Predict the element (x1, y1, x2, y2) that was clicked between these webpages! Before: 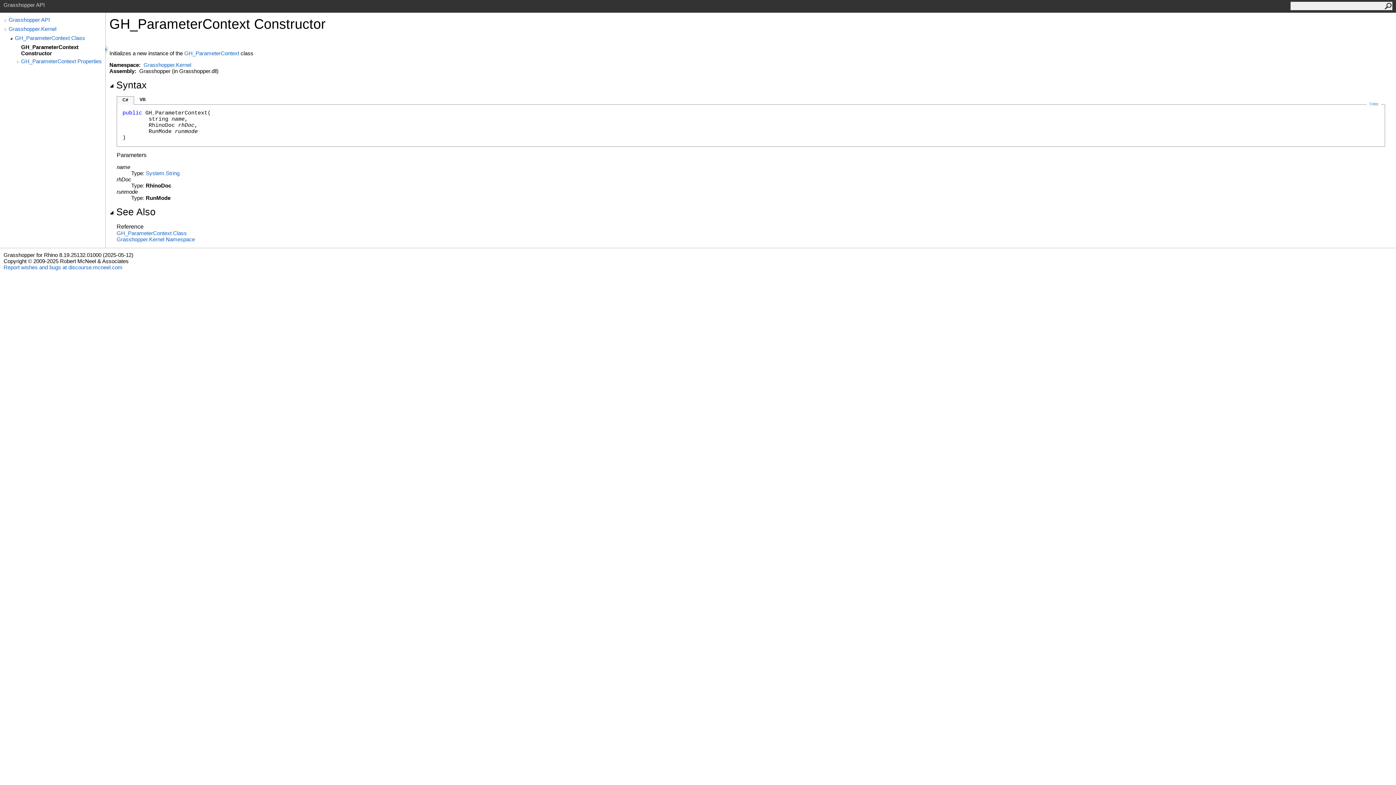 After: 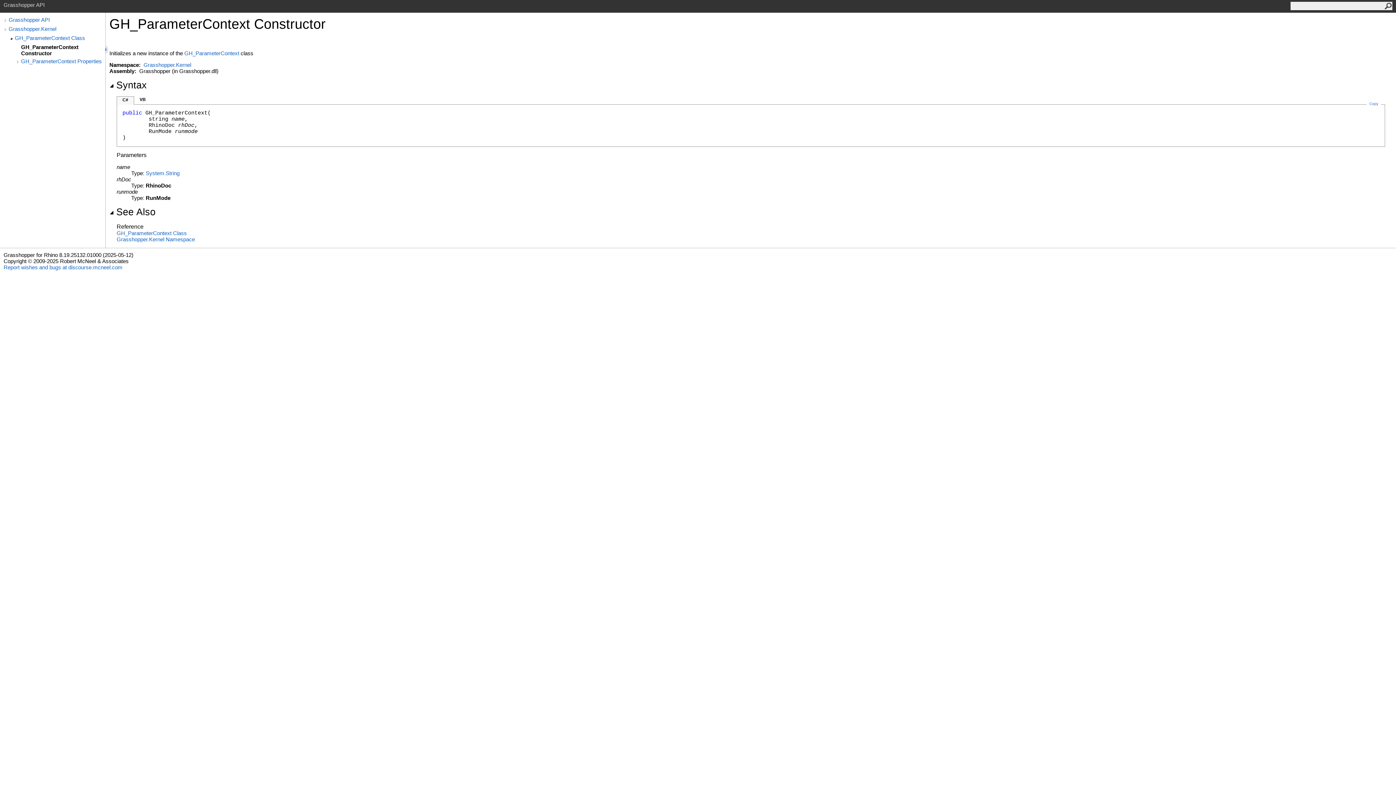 Action: label: C# bbox: (122, 97, 128, 102)